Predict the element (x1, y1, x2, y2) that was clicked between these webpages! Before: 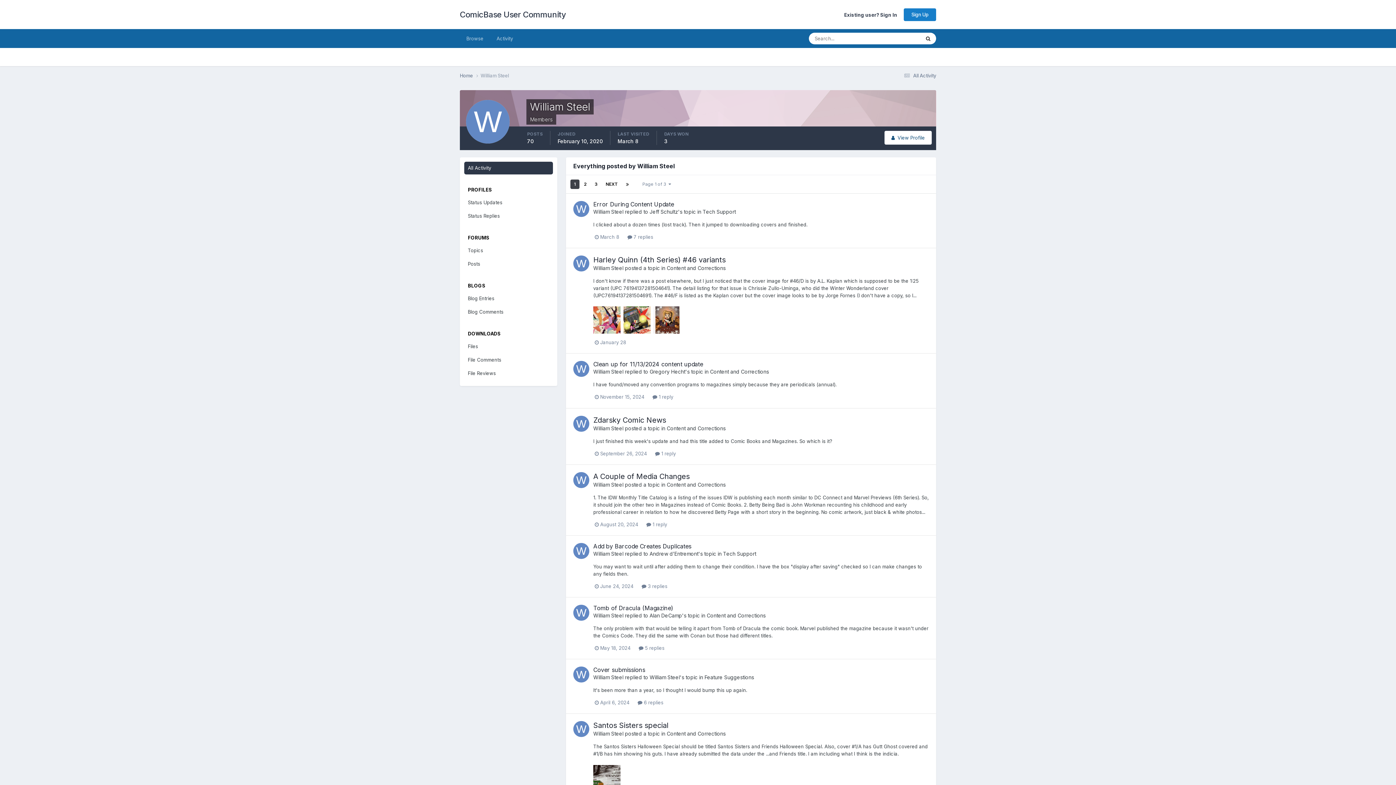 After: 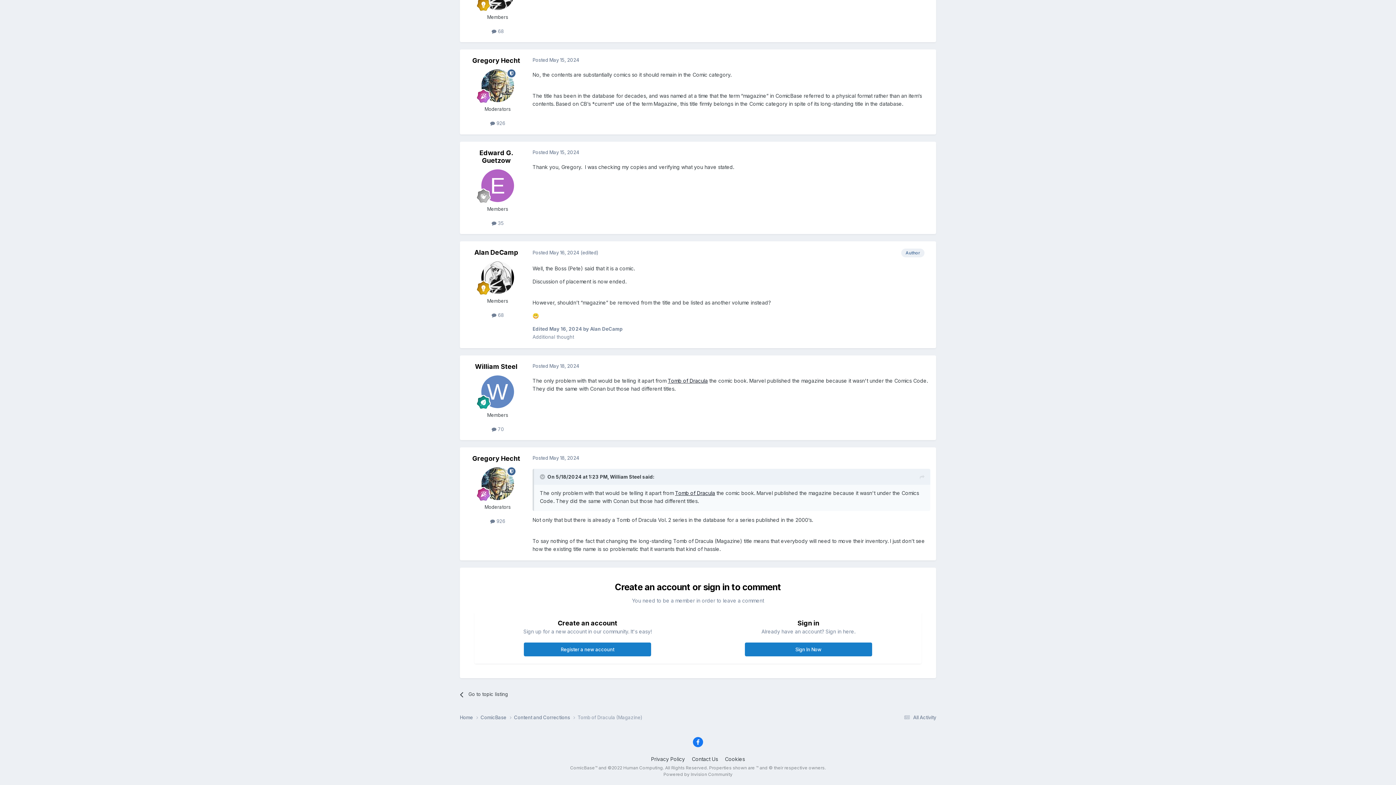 Action: bbox: (638, 645, 664, 651) label:  5 replies